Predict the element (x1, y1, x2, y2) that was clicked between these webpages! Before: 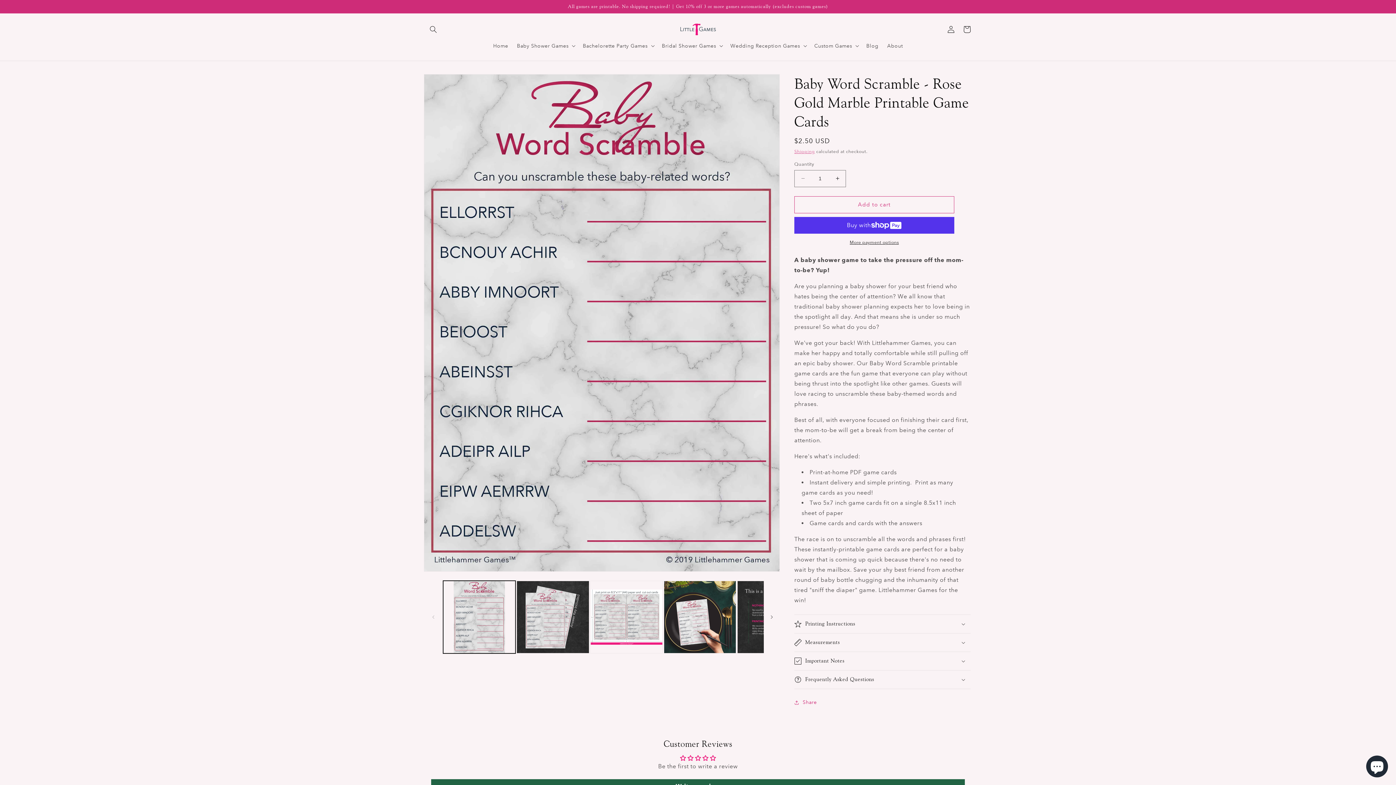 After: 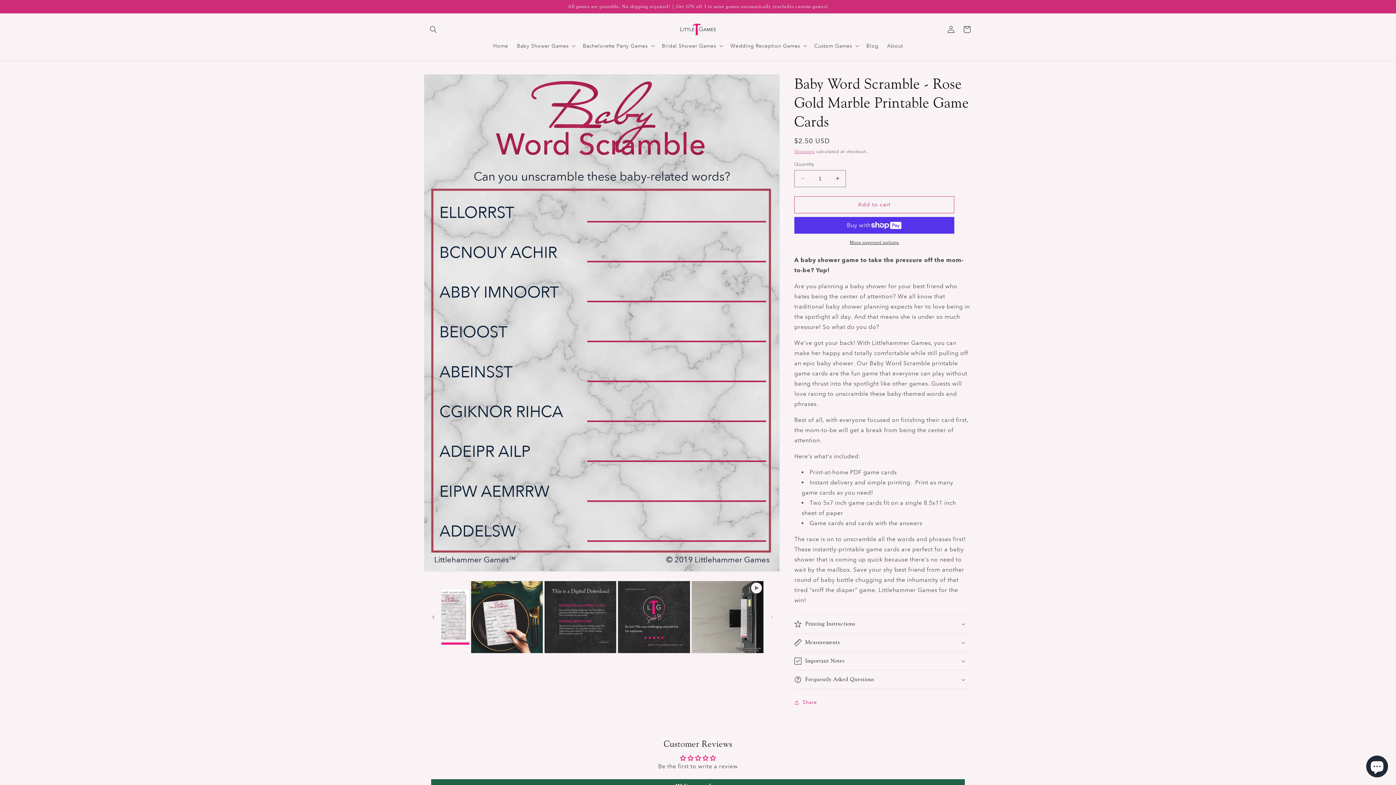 Action: label: Slide right bbox: (764, 609, 780, 625)